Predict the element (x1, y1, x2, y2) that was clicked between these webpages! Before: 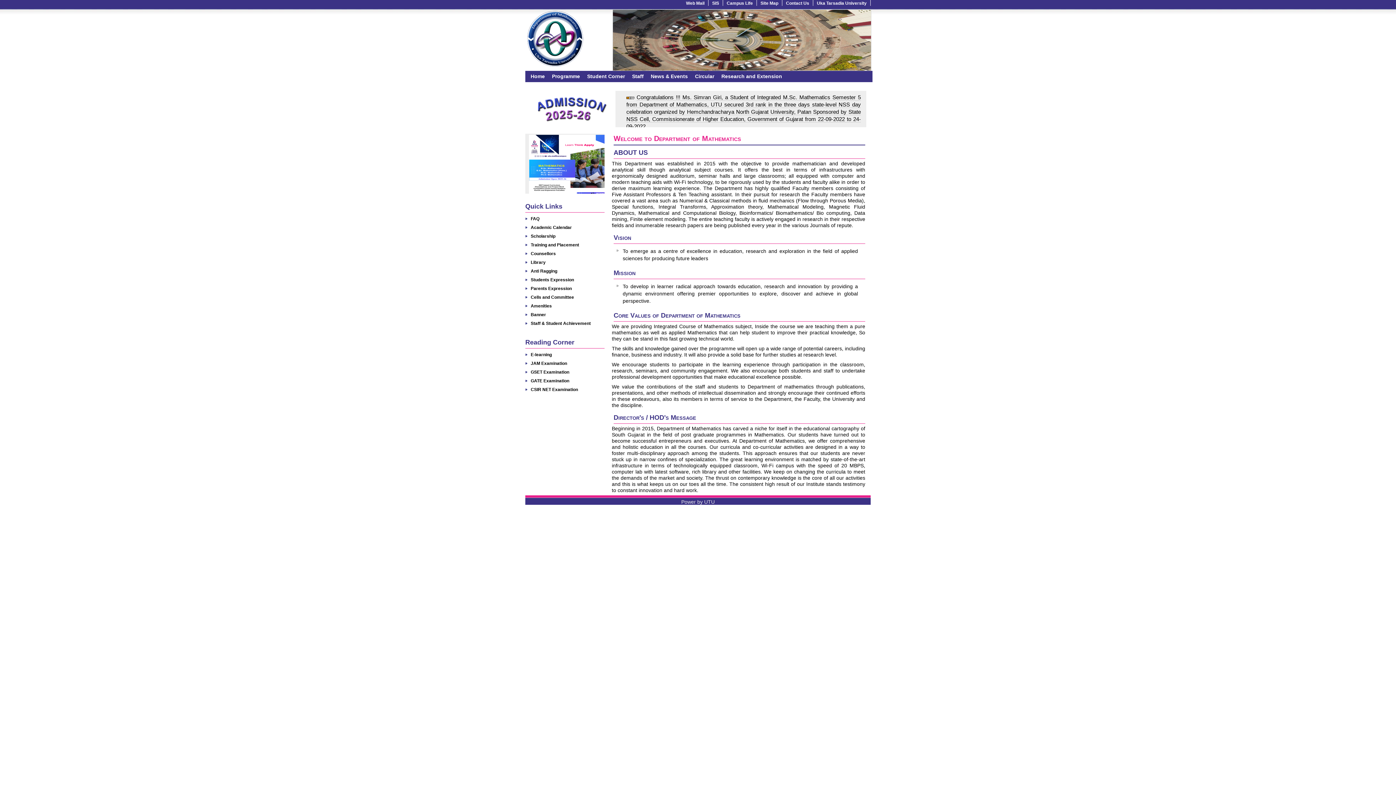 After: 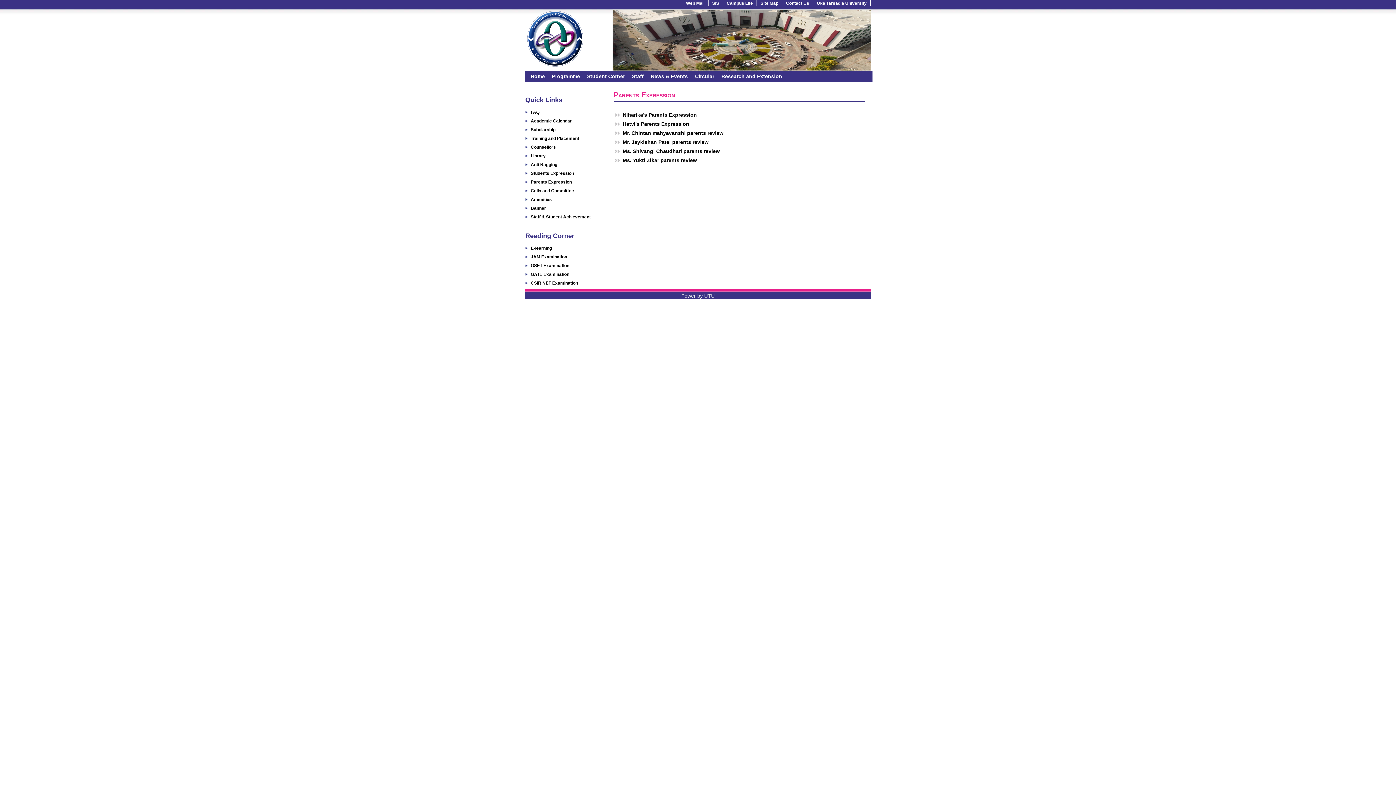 Action: bbox: (530, 286, 572, 291) label: Parents Expression